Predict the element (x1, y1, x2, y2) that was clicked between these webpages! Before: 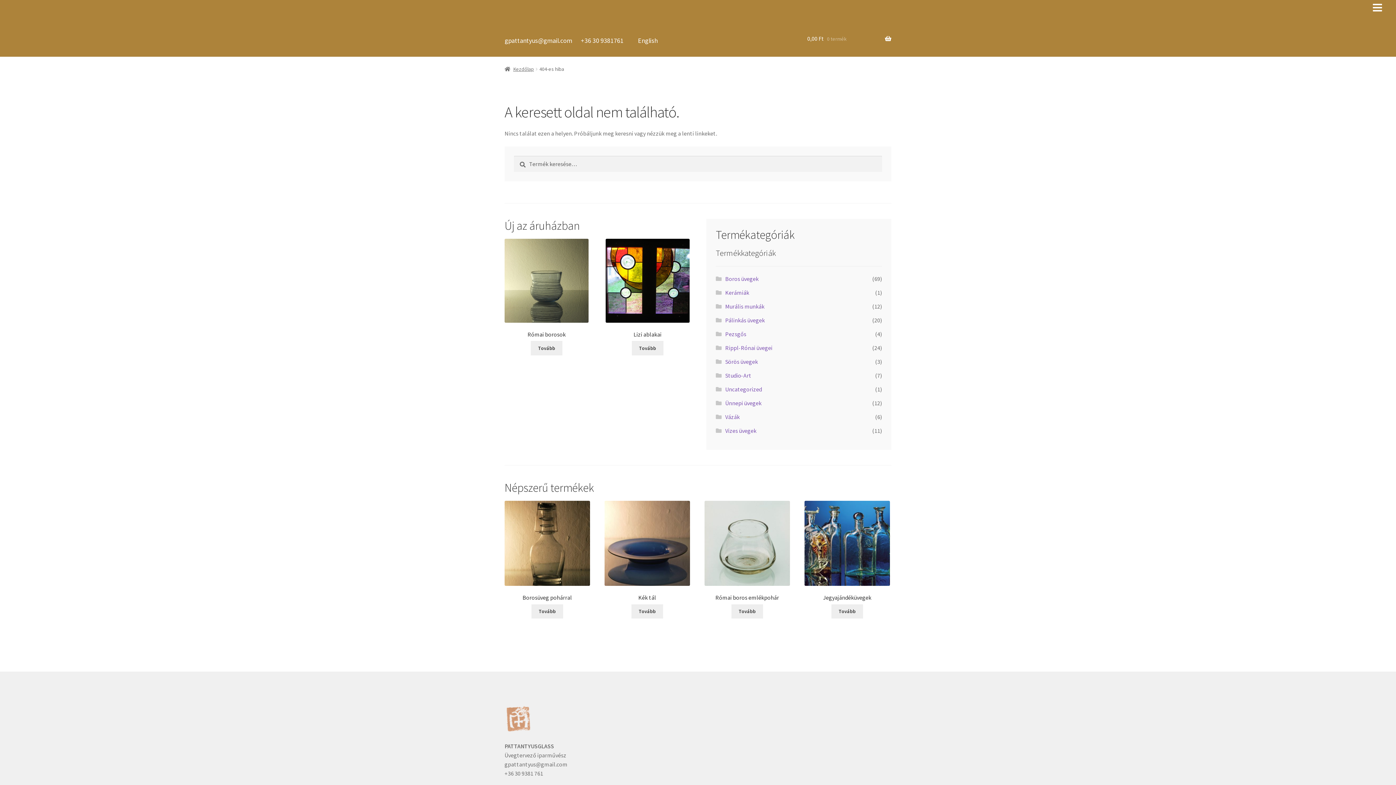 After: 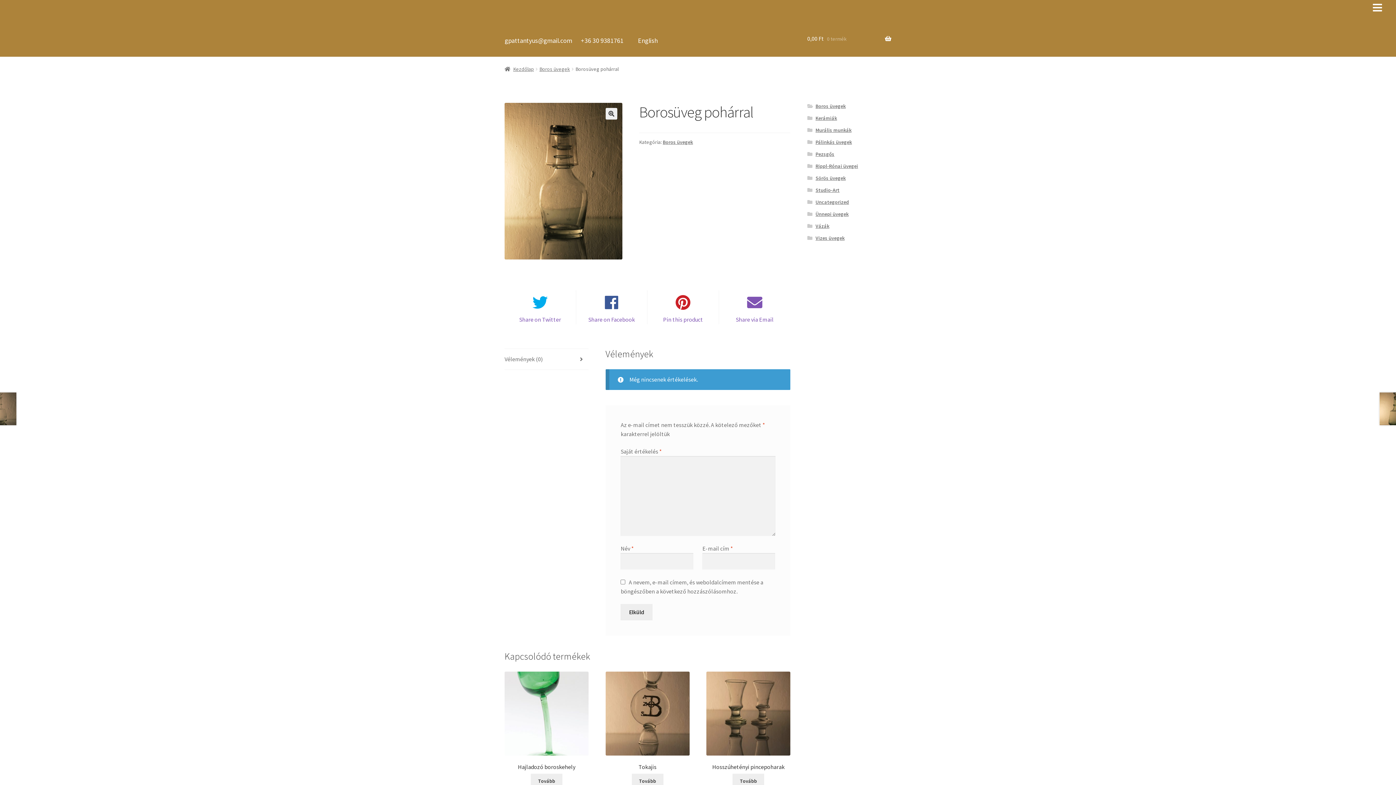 Action: bbox: (504, 501, 590, 601) label: Borosüveg pohárral